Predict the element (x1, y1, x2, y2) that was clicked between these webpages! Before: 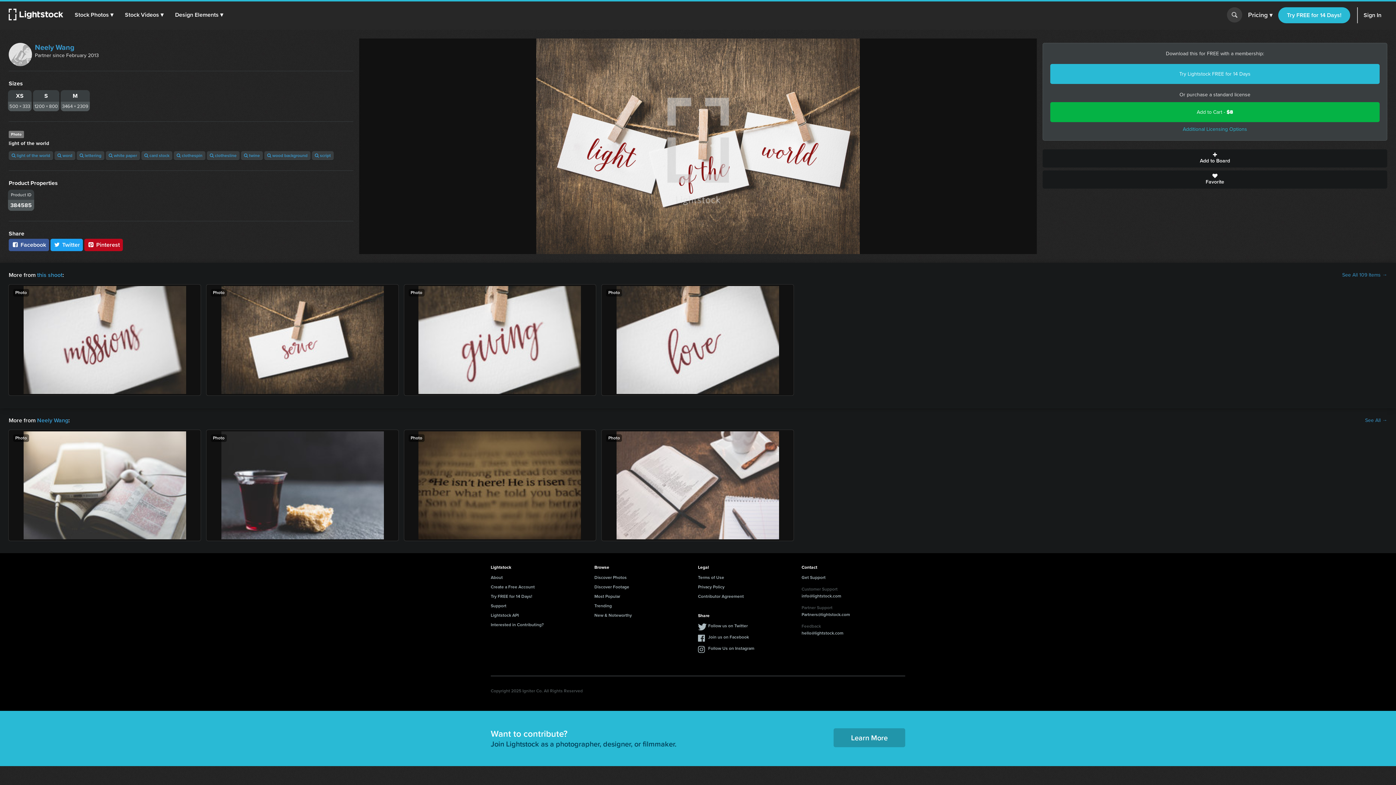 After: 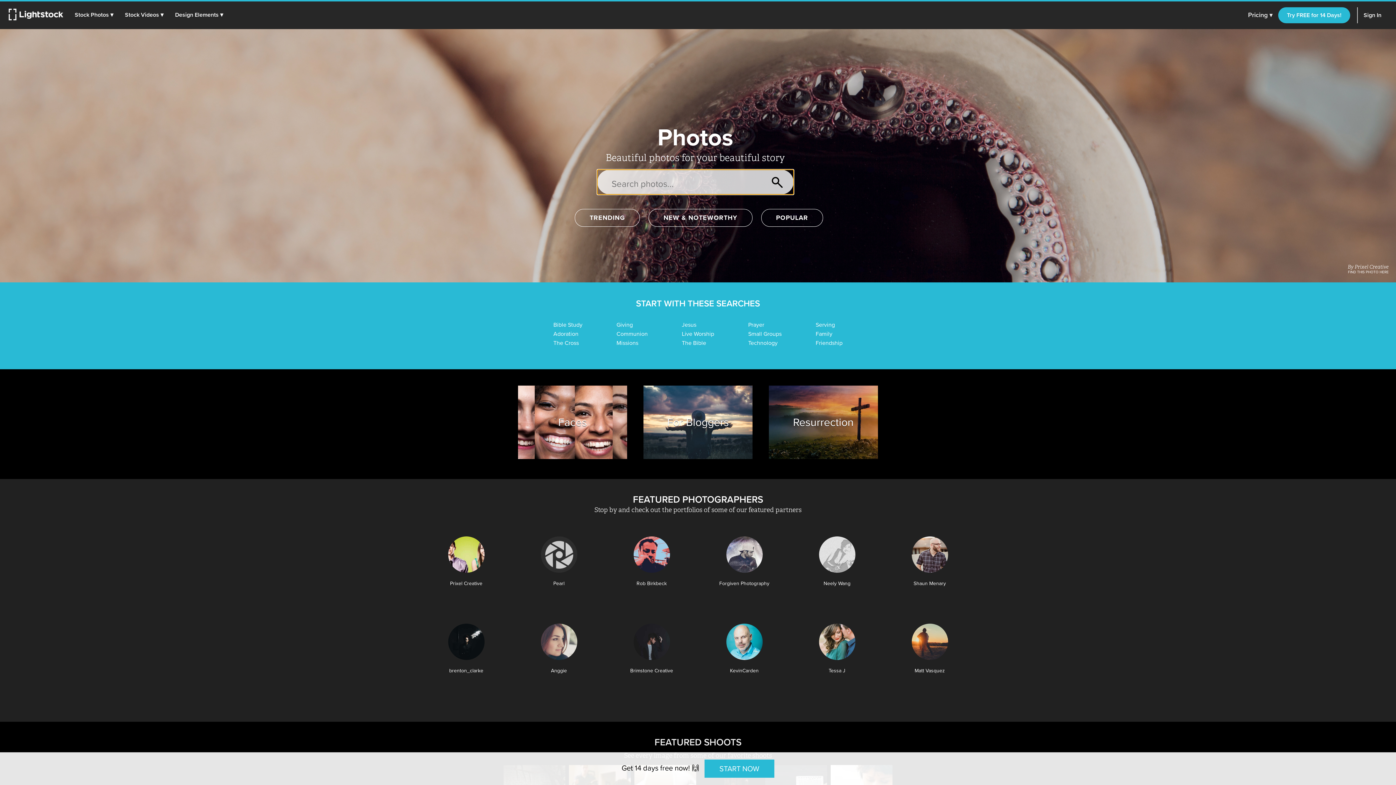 Action: label: Discover Photos bbox: (594, 574, 626, 581)